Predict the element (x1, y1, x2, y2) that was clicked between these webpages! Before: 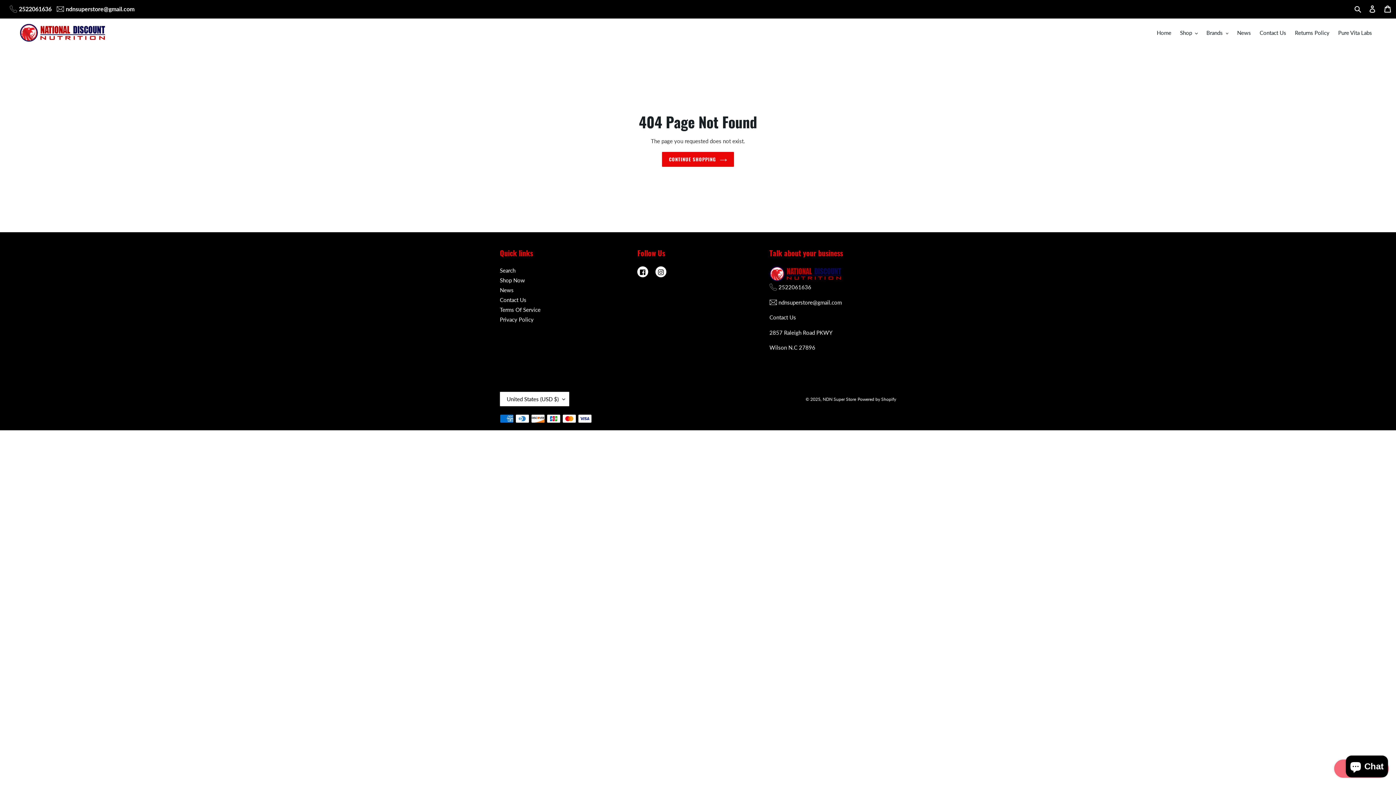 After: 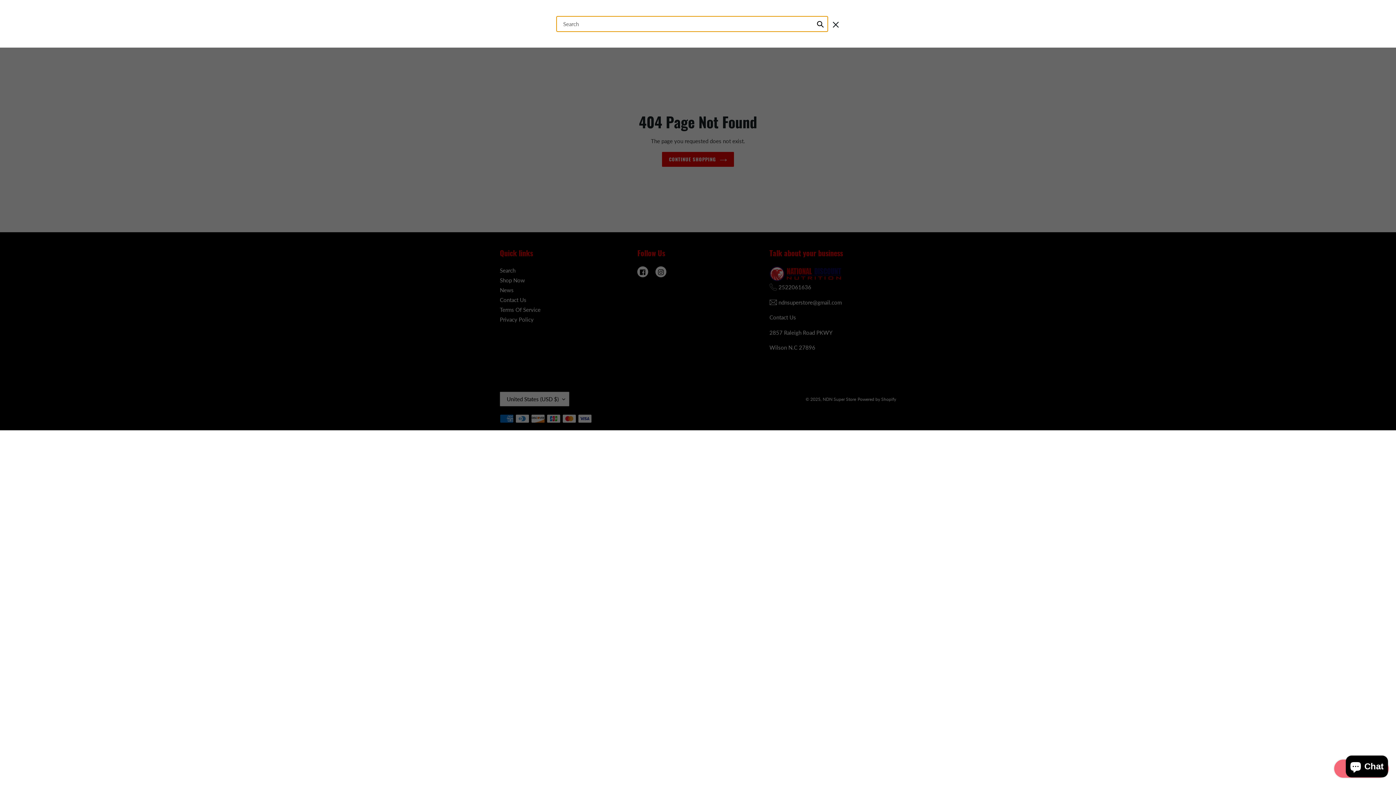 Action: label: Search bbox: (1352, 4, 1365, 13)